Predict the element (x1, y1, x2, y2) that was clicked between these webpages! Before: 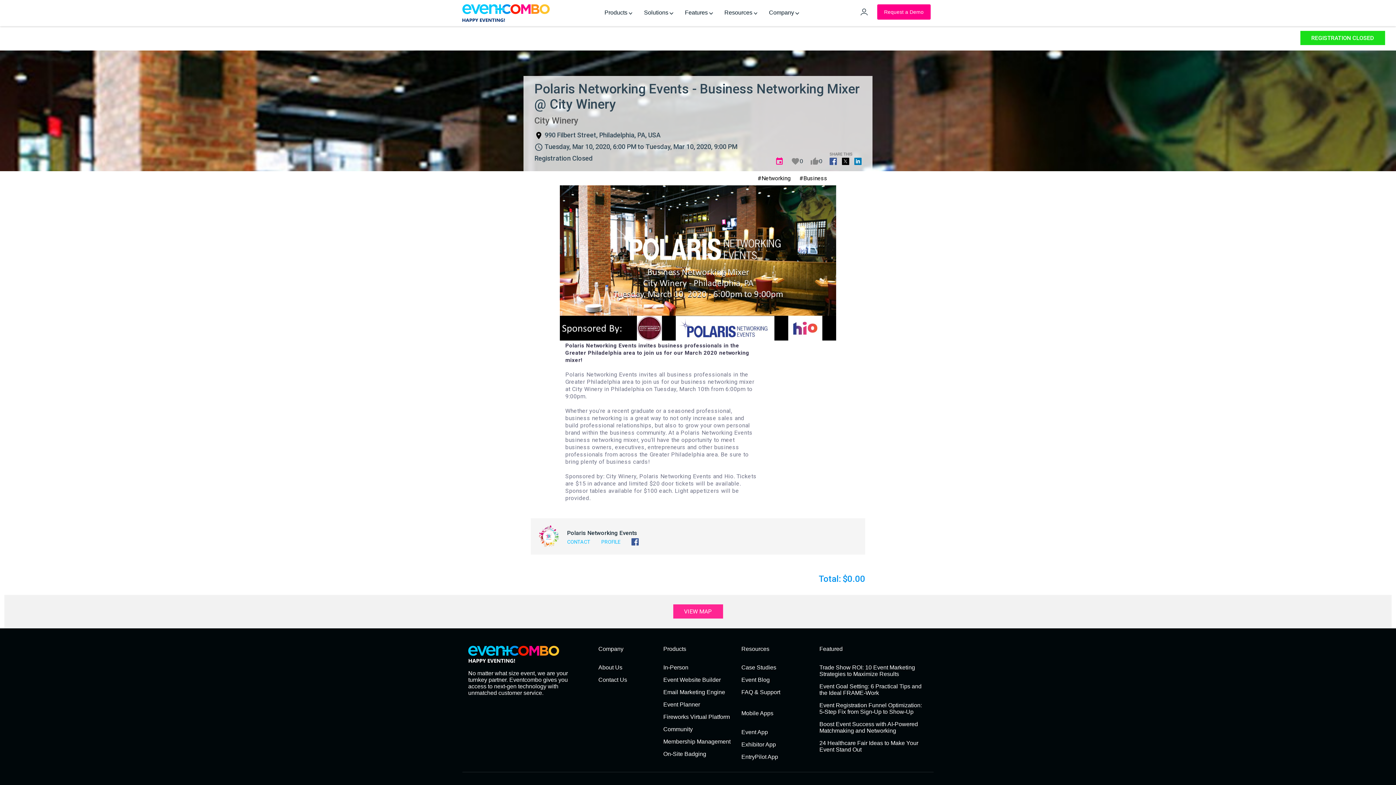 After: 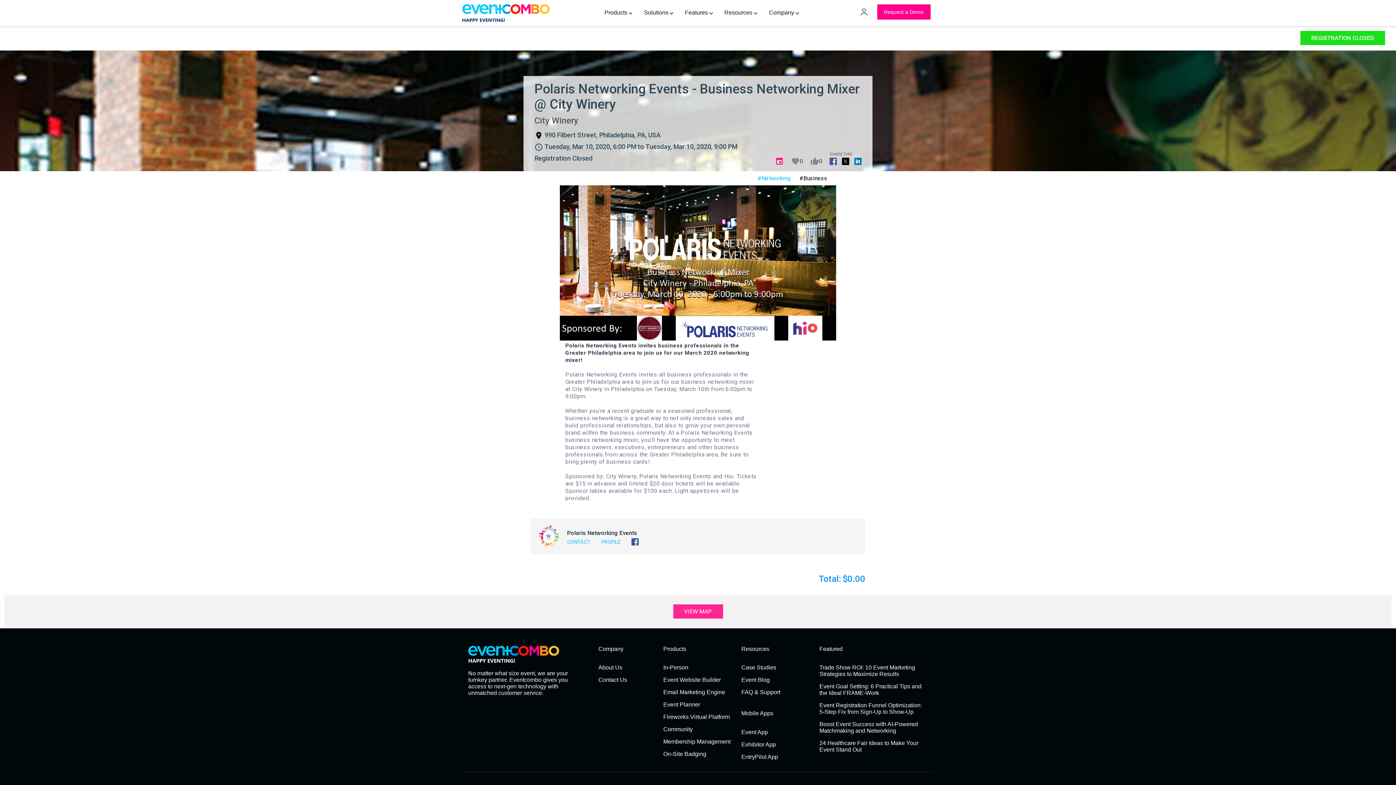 Action: label: #Networking bbox: (757, 174, 790, 181)